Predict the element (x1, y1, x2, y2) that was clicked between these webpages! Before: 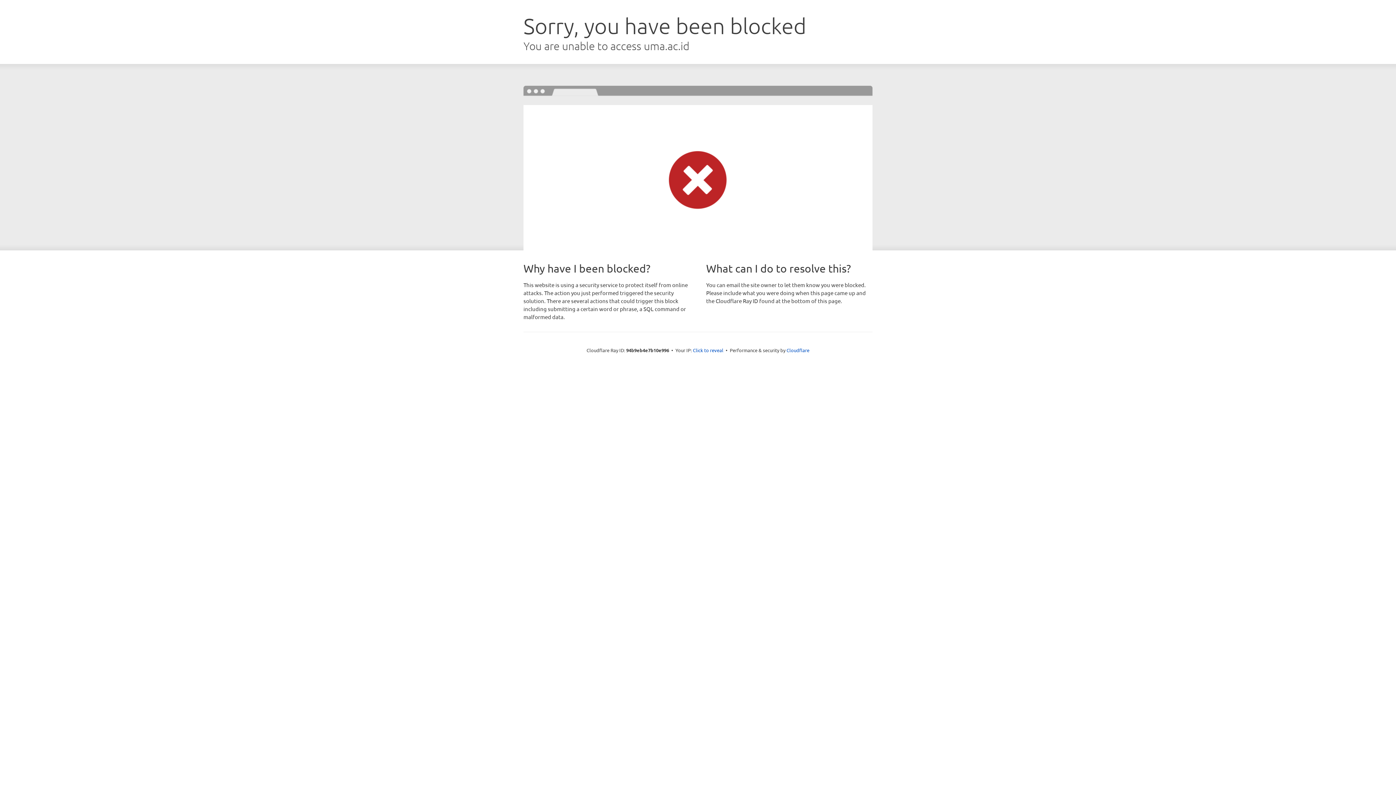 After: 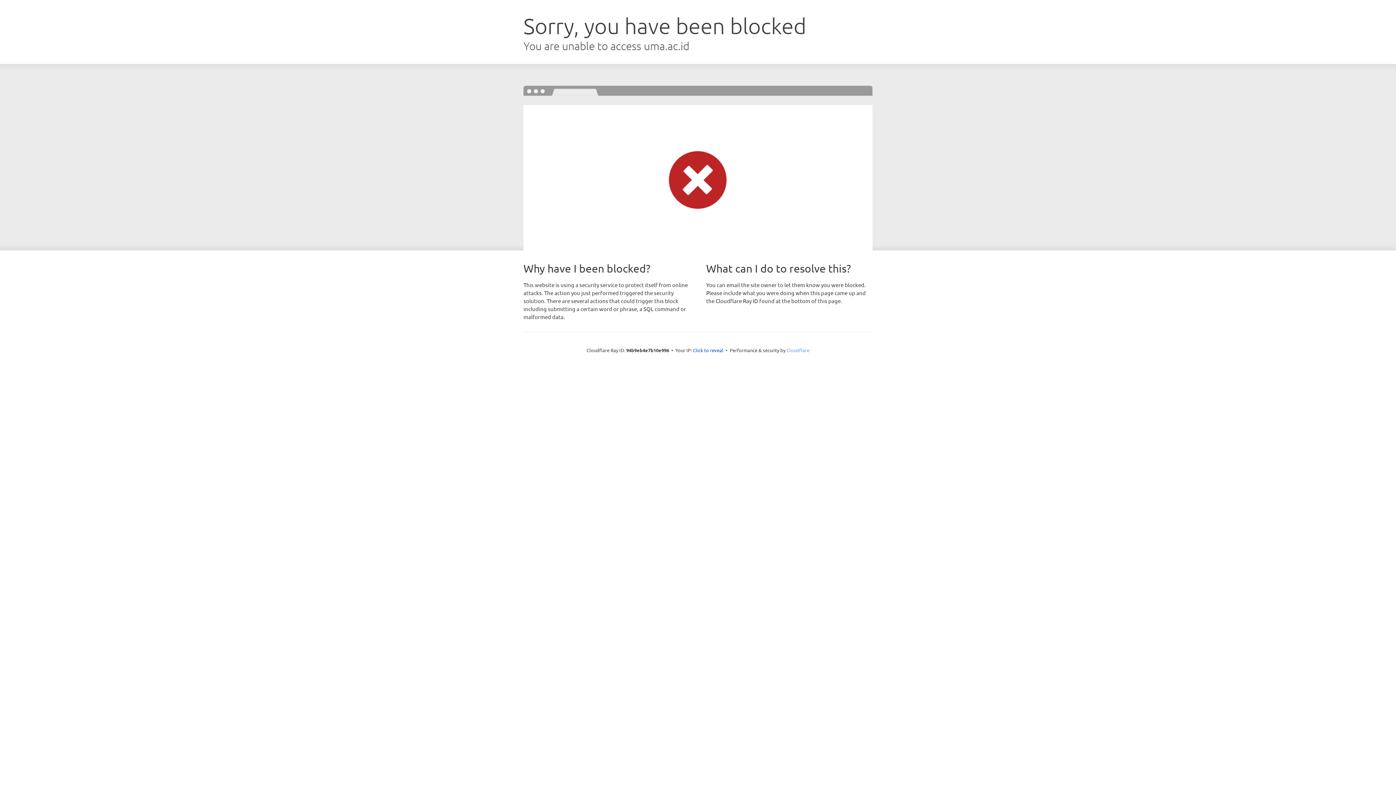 Action: bbox: (786, 347, 809, 353) label: Cloudflare